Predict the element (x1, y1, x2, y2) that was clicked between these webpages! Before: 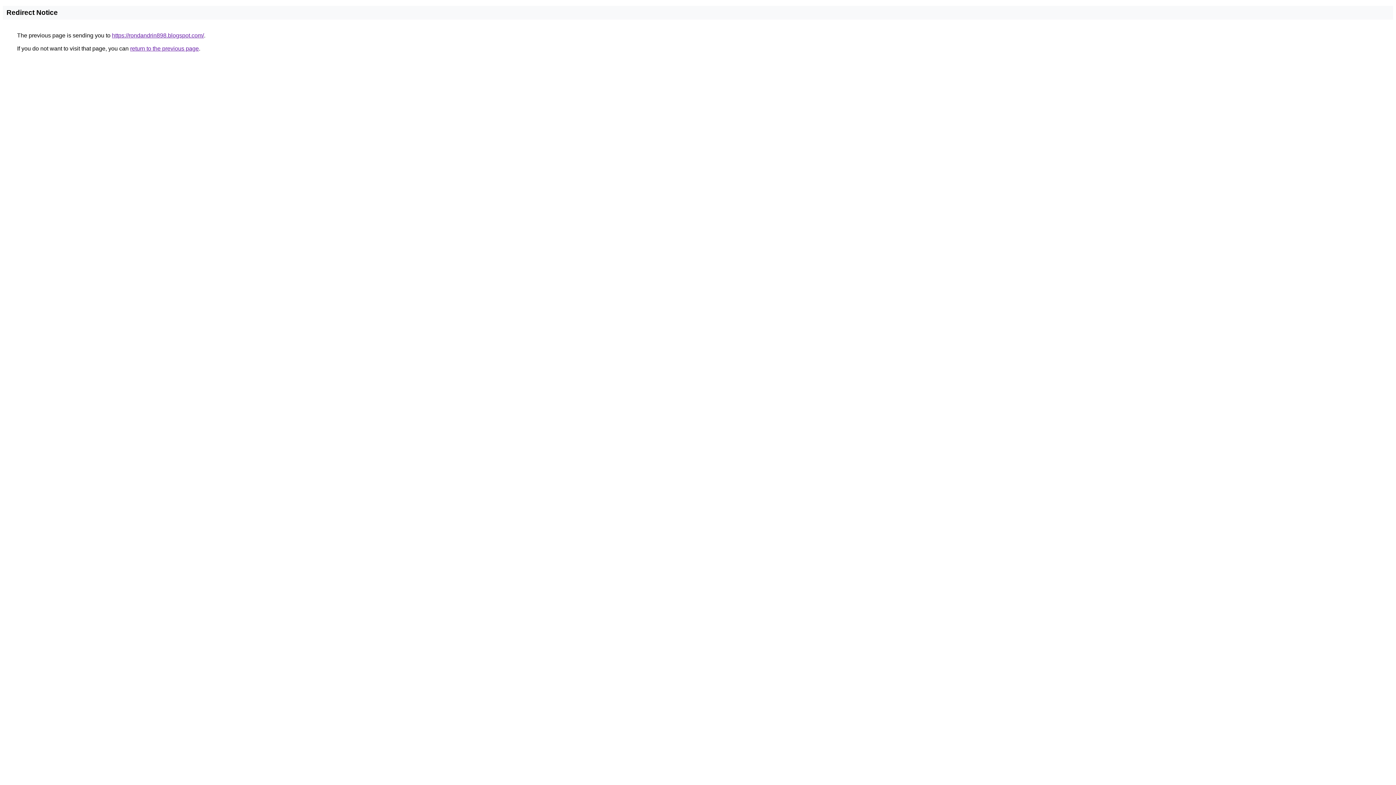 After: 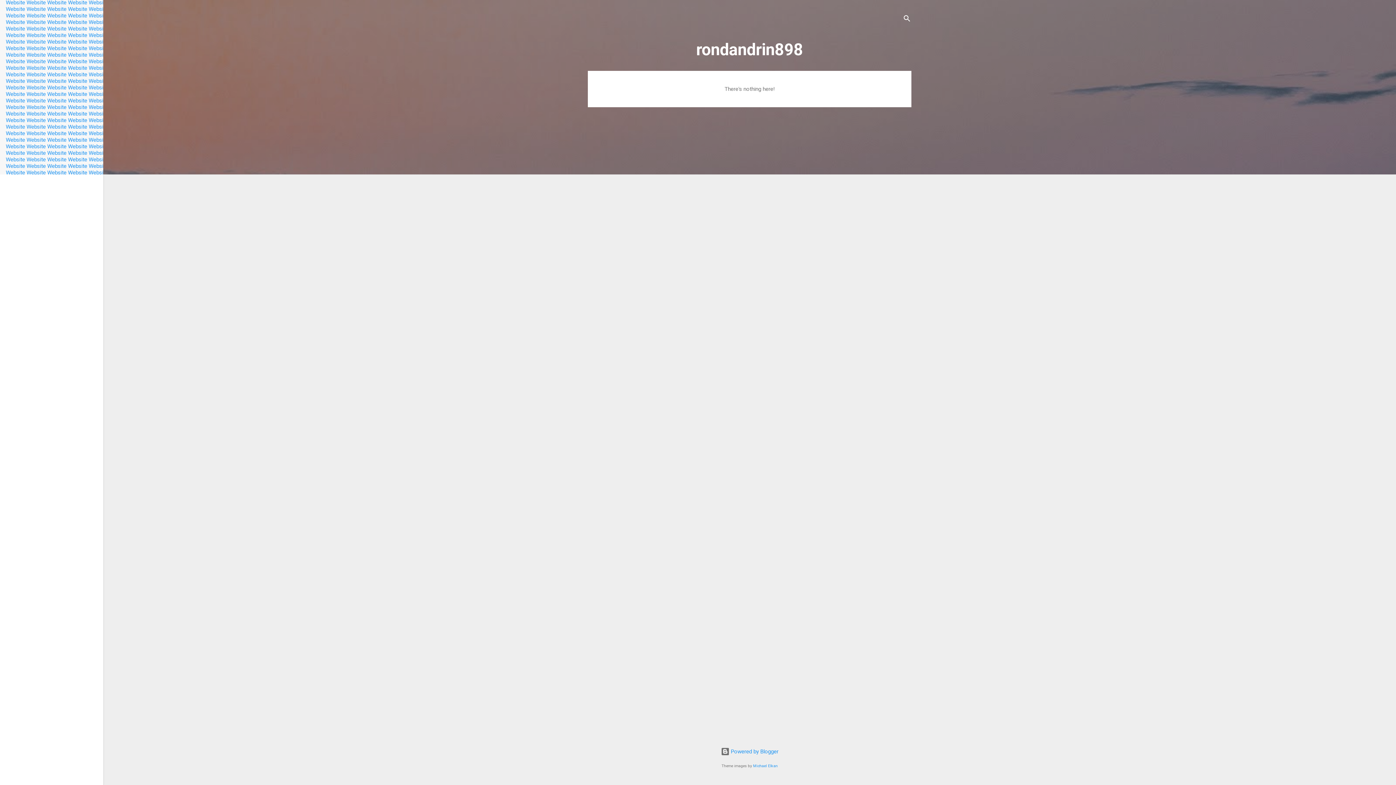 Action: bbox: (112, 32, 204, 38) label: https://rondandrin898.blogspot.com/